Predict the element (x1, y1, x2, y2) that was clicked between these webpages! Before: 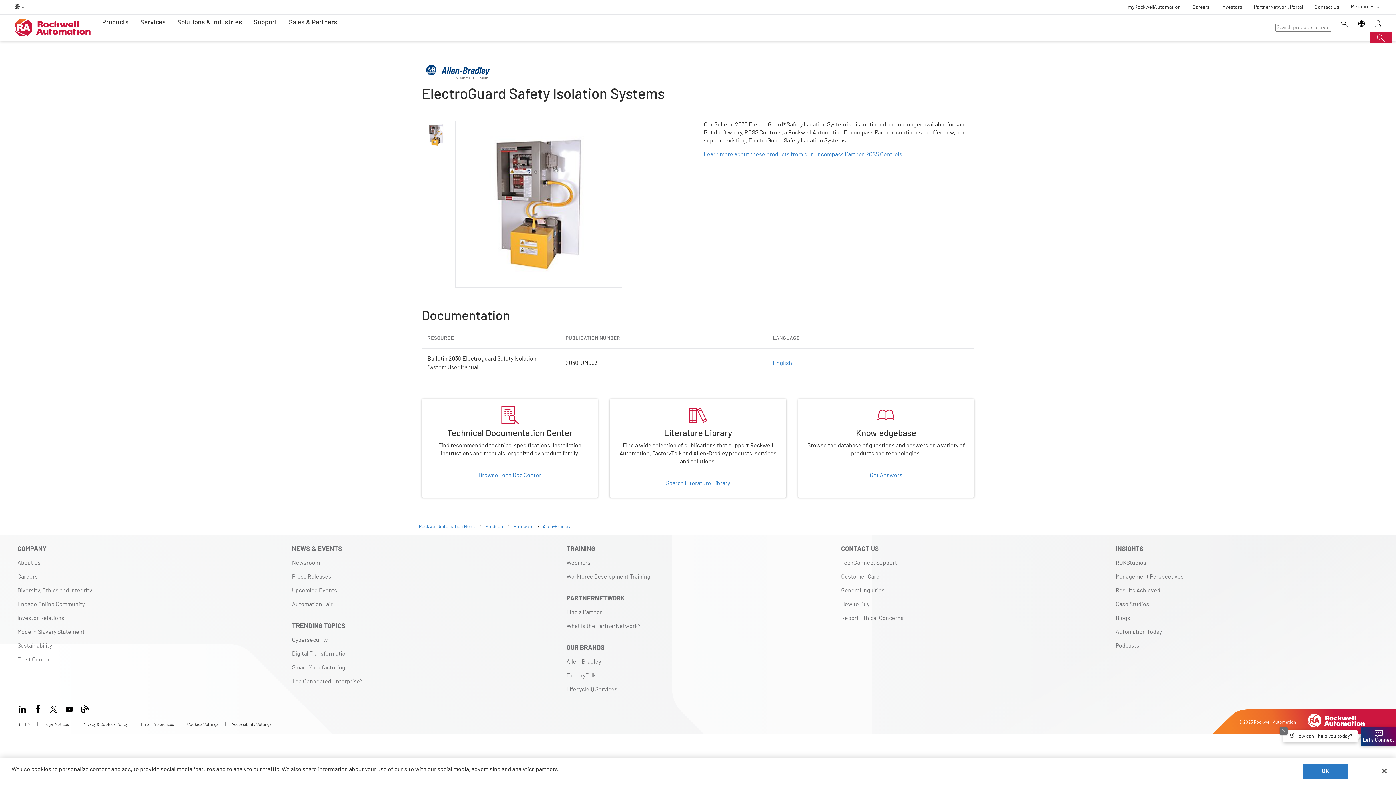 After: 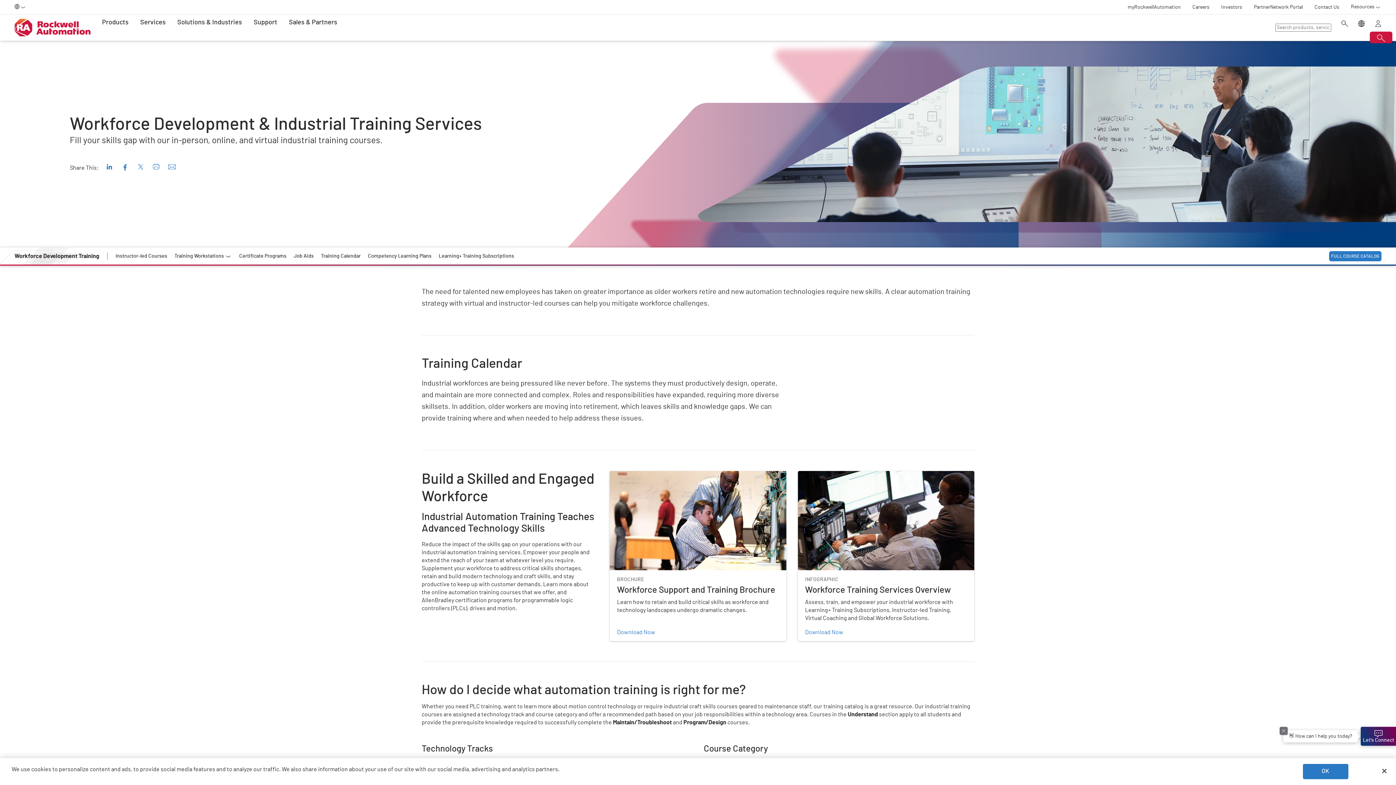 Action: bbox: (566, 573, 829, 587) label: Workforce Development Training